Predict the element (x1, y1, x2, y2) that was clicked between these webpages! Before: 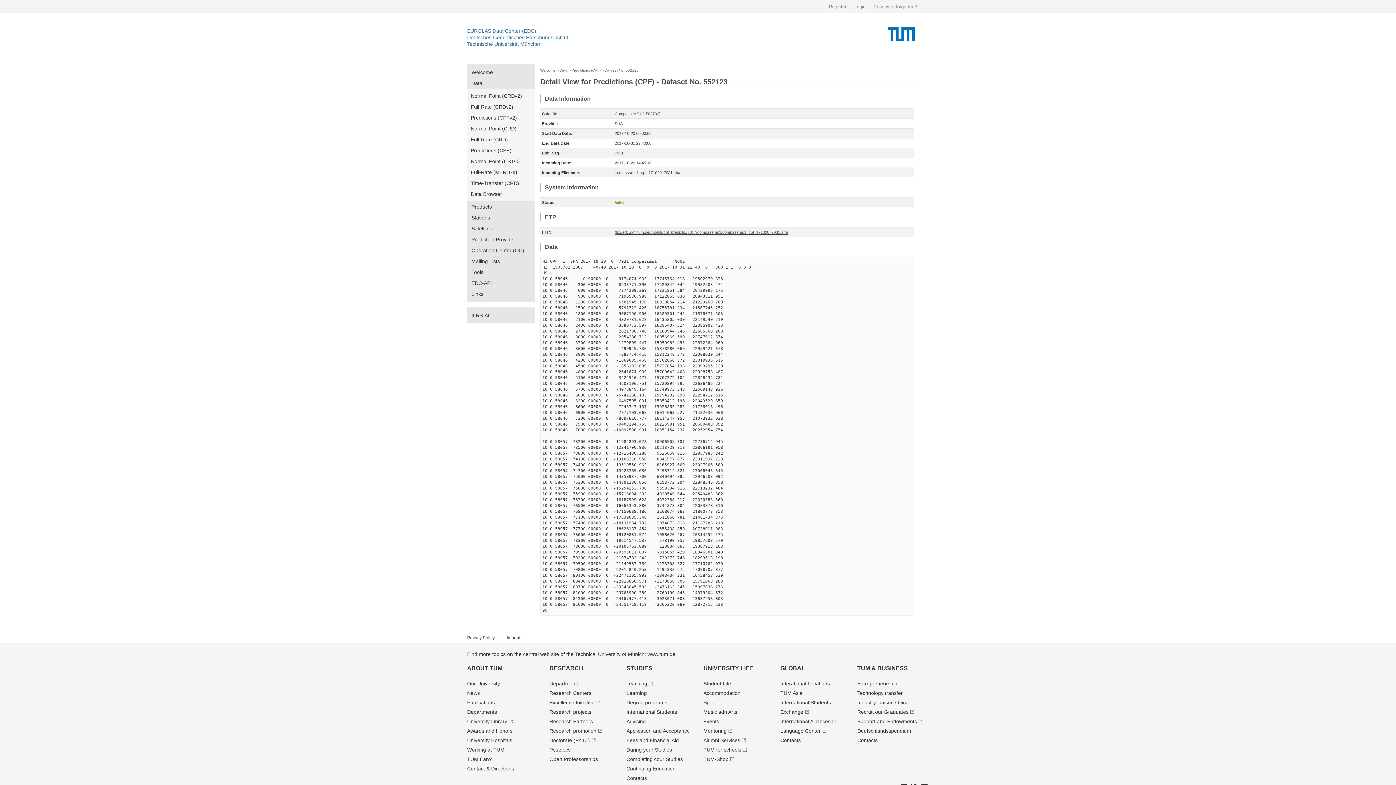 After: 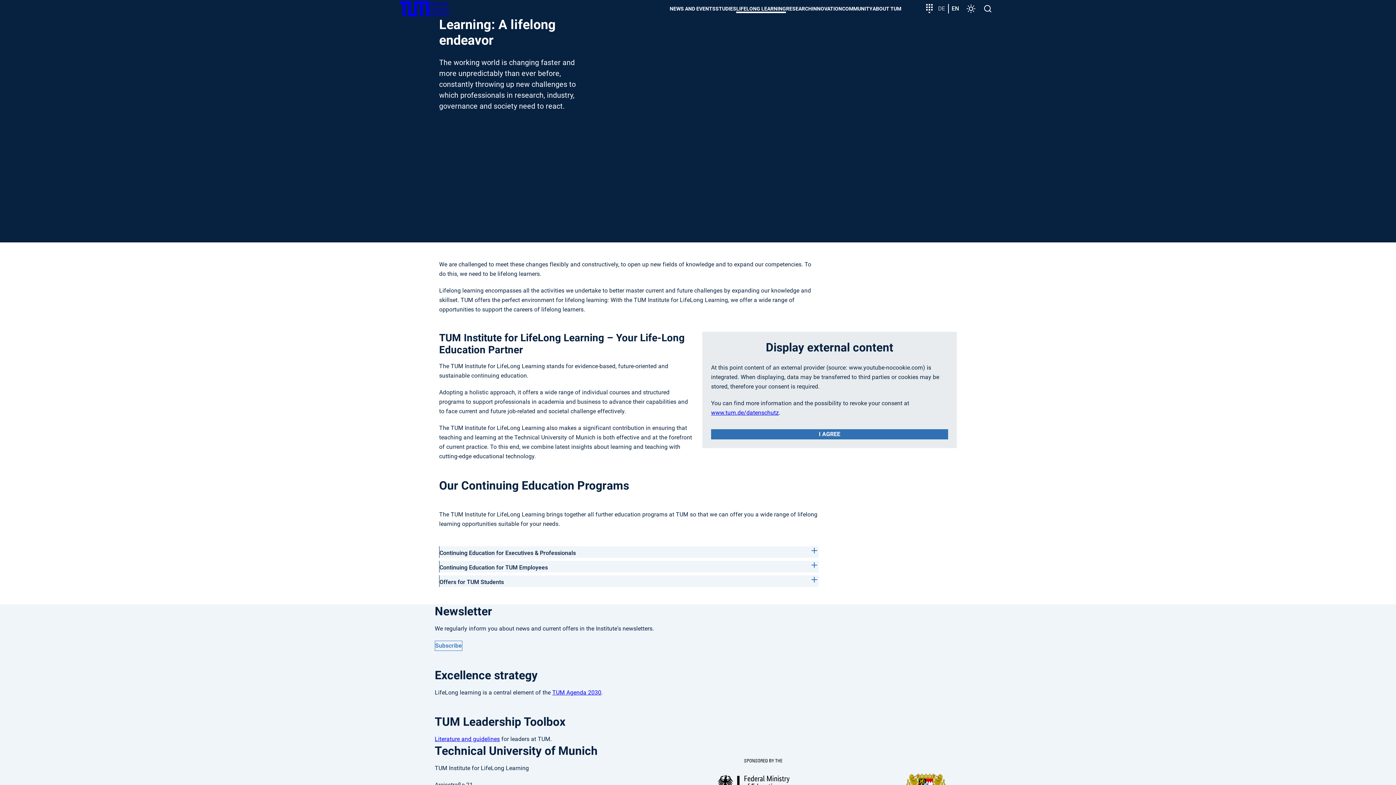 Action: label: Continuing Education bbox: (626, 766, 675, 772)